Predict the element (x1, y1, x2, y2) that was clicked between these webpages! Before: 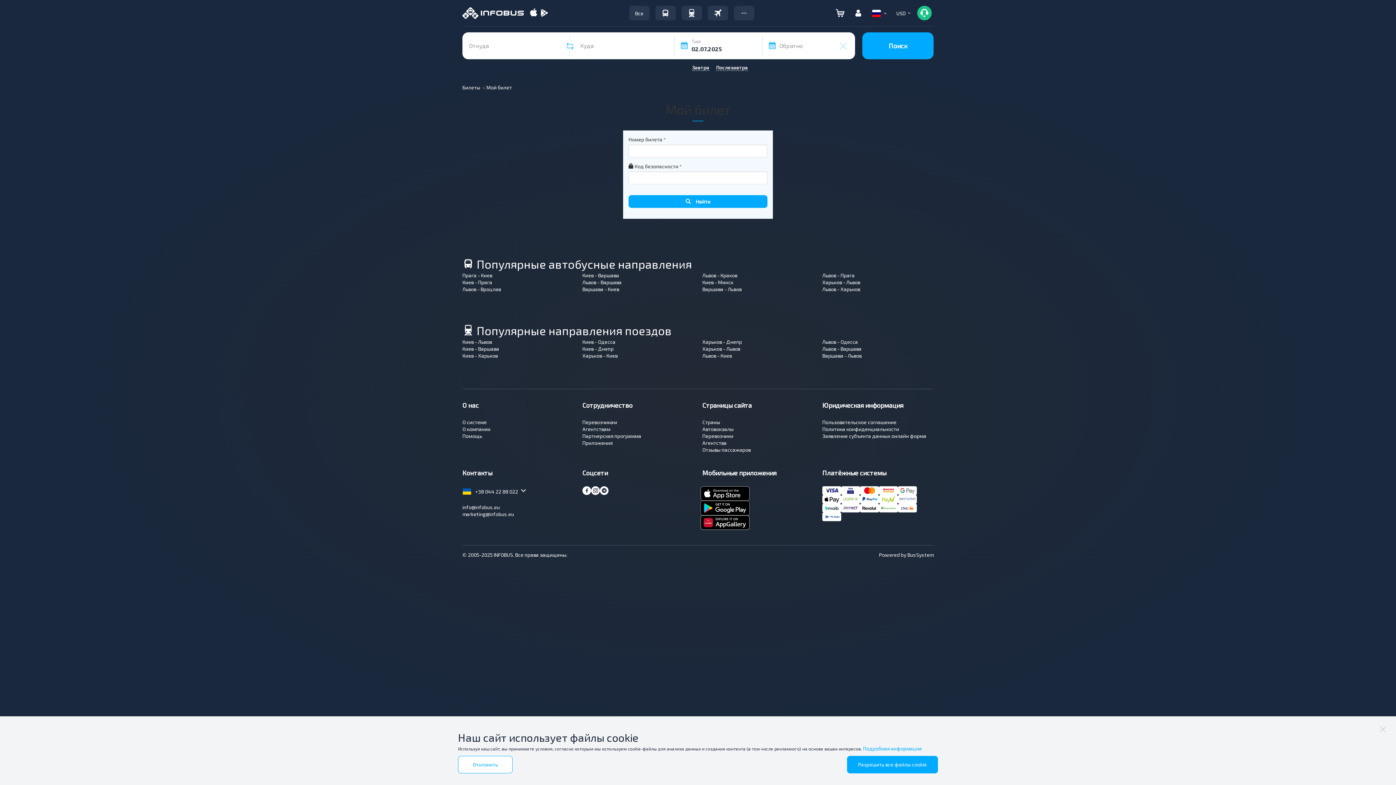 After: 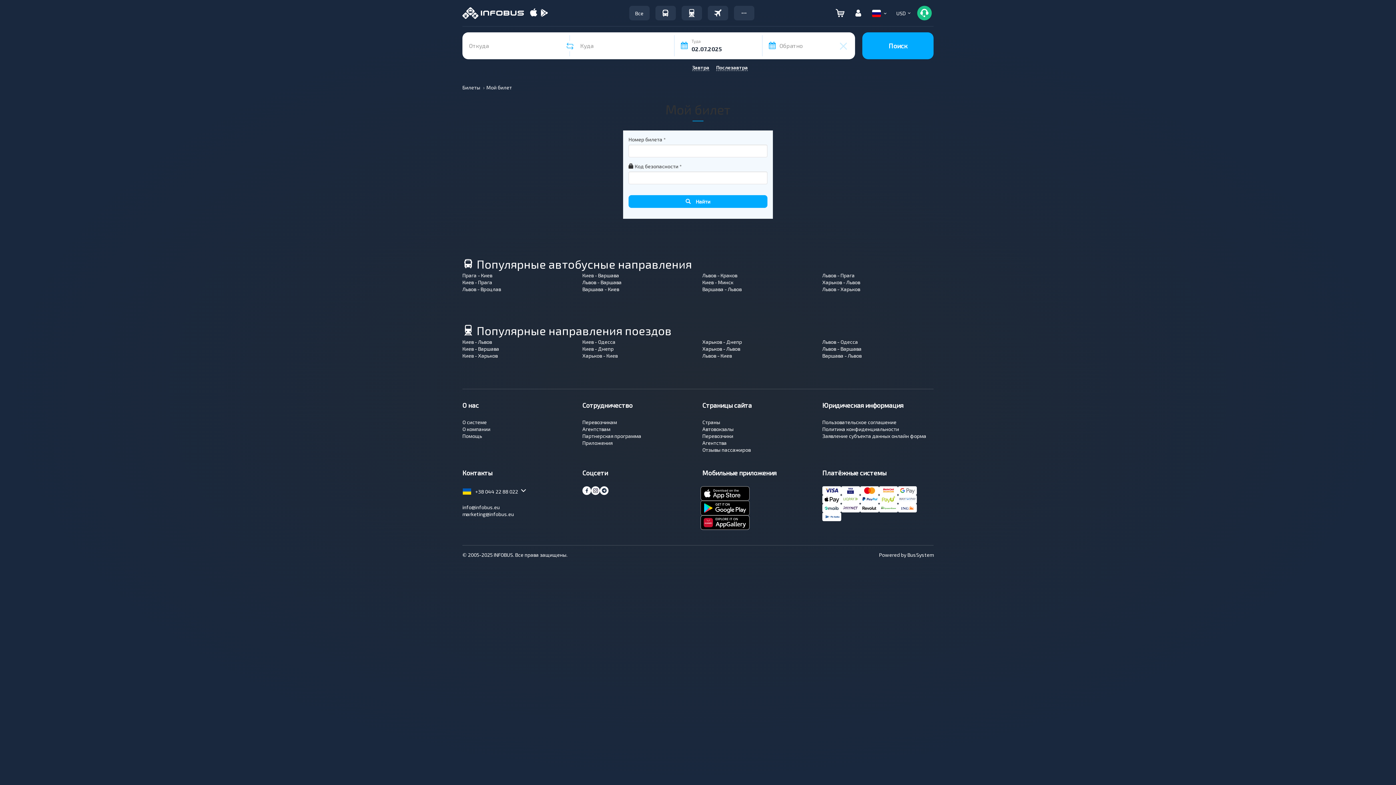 Action: label: Отклонить bbox: (458, 756, 512, 773)